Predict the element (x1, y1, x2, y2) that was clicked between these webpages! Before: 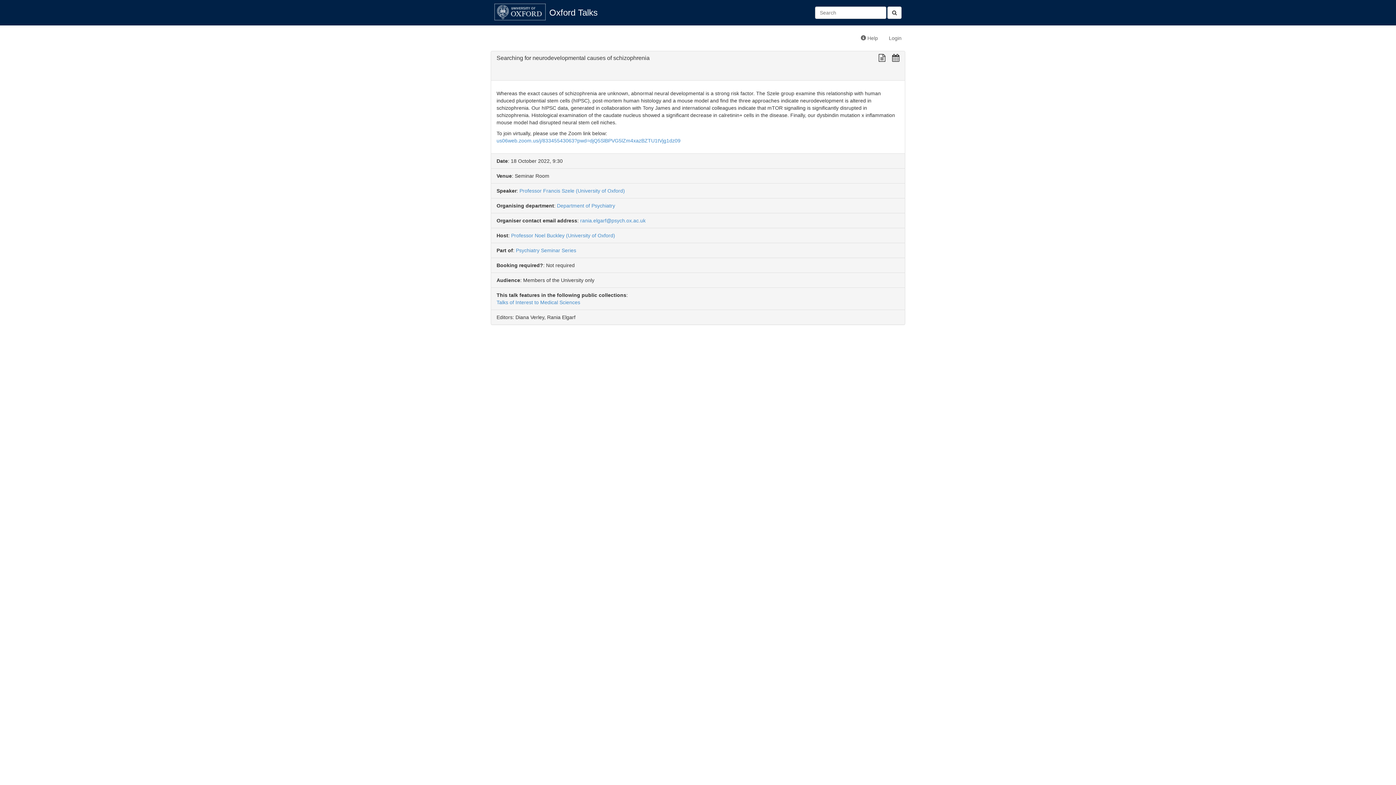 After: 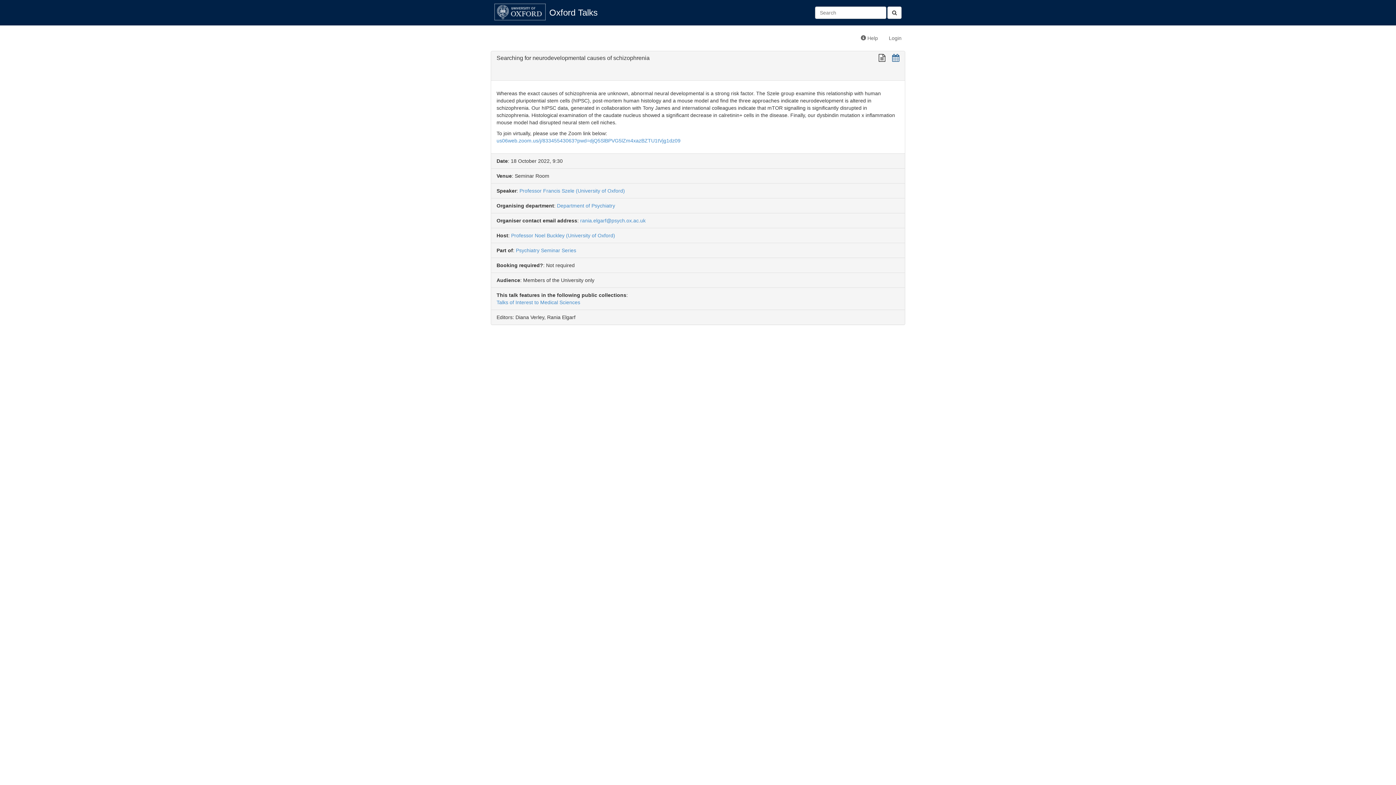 Action: bbox: (892, 54, 899, 61)